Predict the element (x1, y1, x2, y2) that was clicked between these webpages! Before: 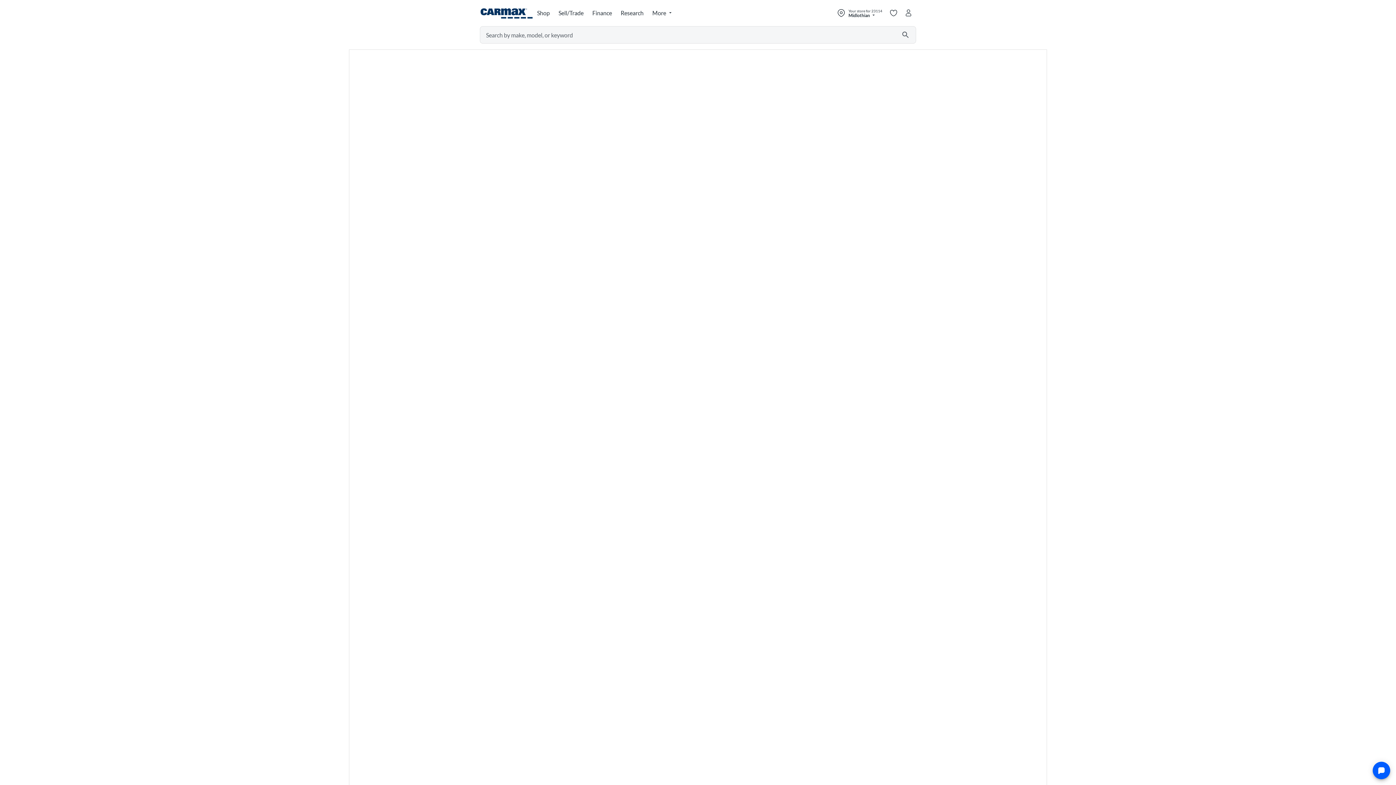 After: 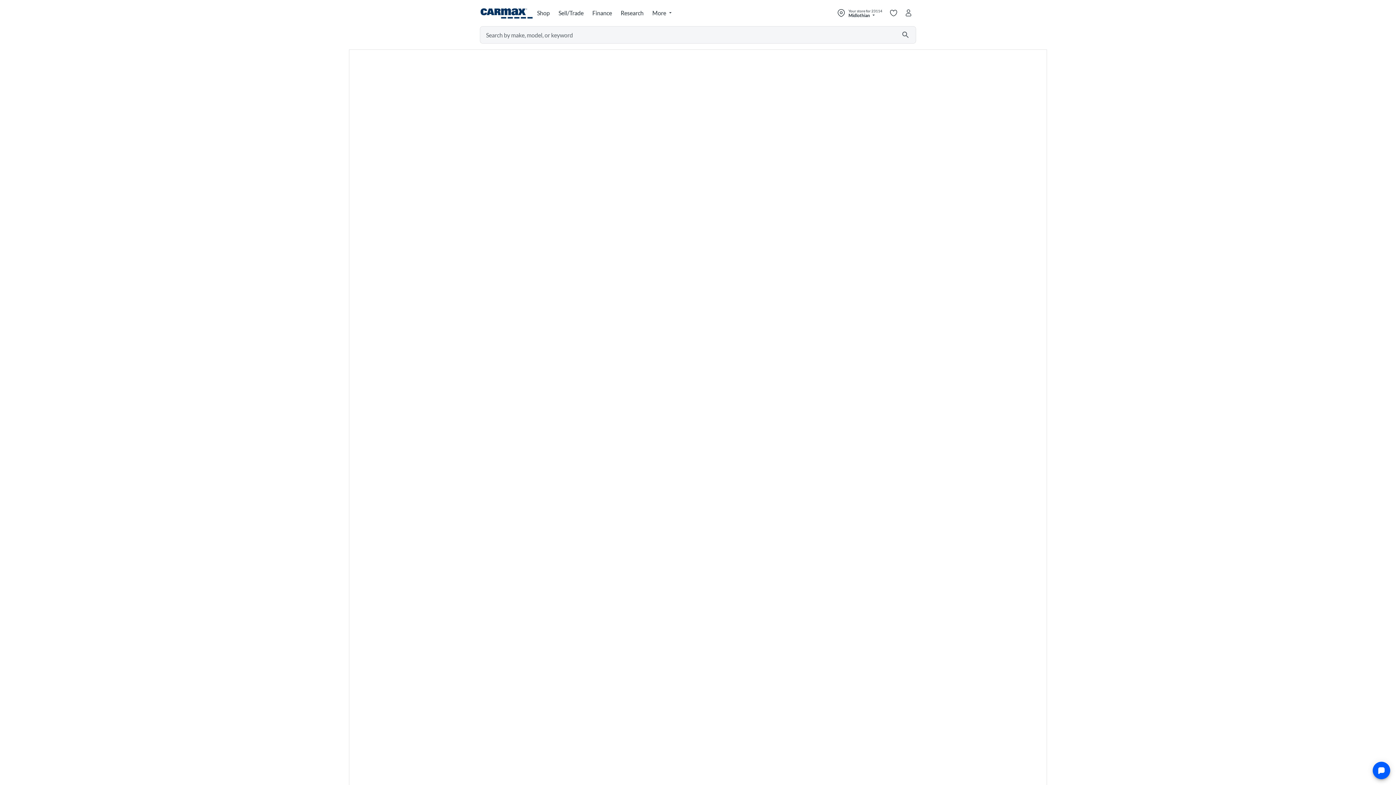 Action: bbox: (533, 5, 555, 21) label: Shop